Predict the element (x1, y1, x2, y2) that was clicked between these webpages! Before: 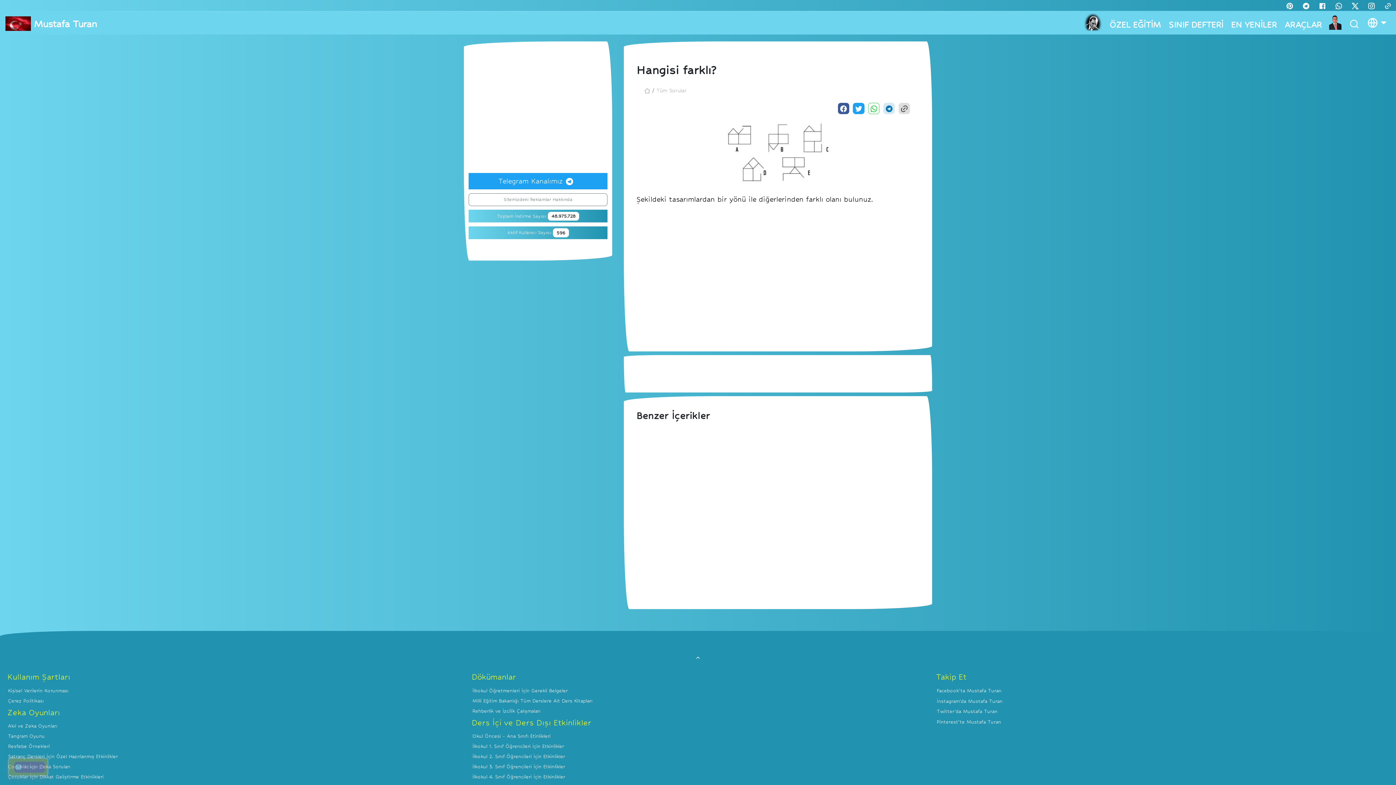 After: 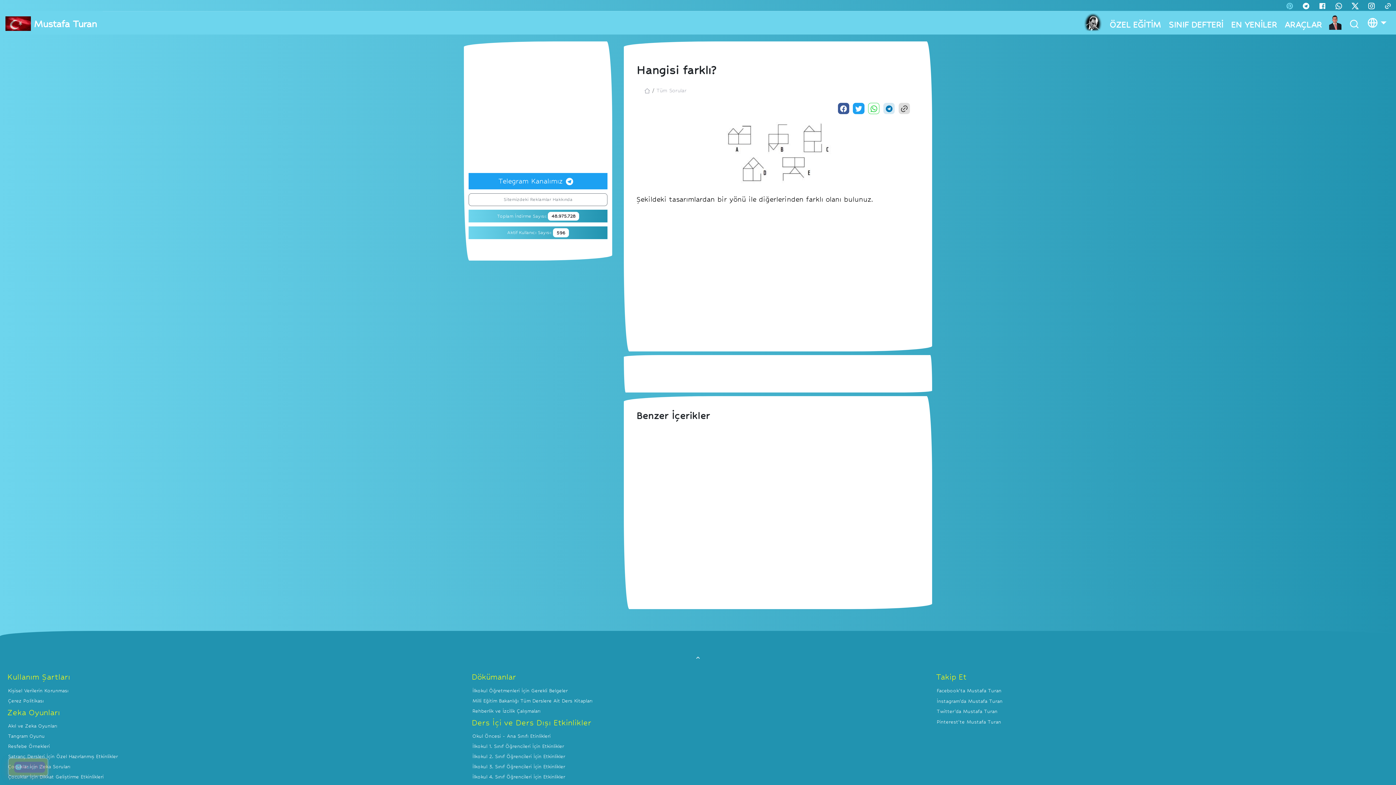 Action: bbox: (1281, 0, 1298, 10)